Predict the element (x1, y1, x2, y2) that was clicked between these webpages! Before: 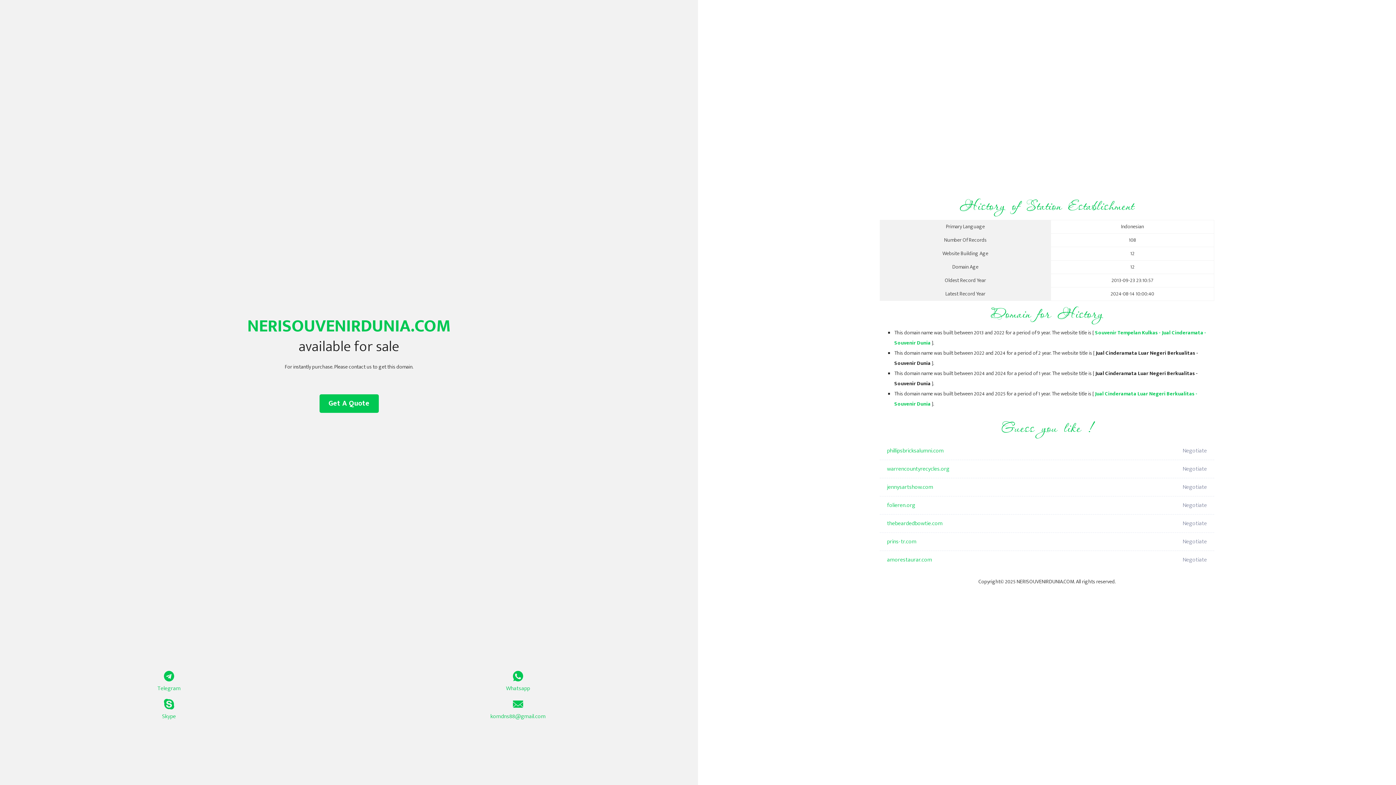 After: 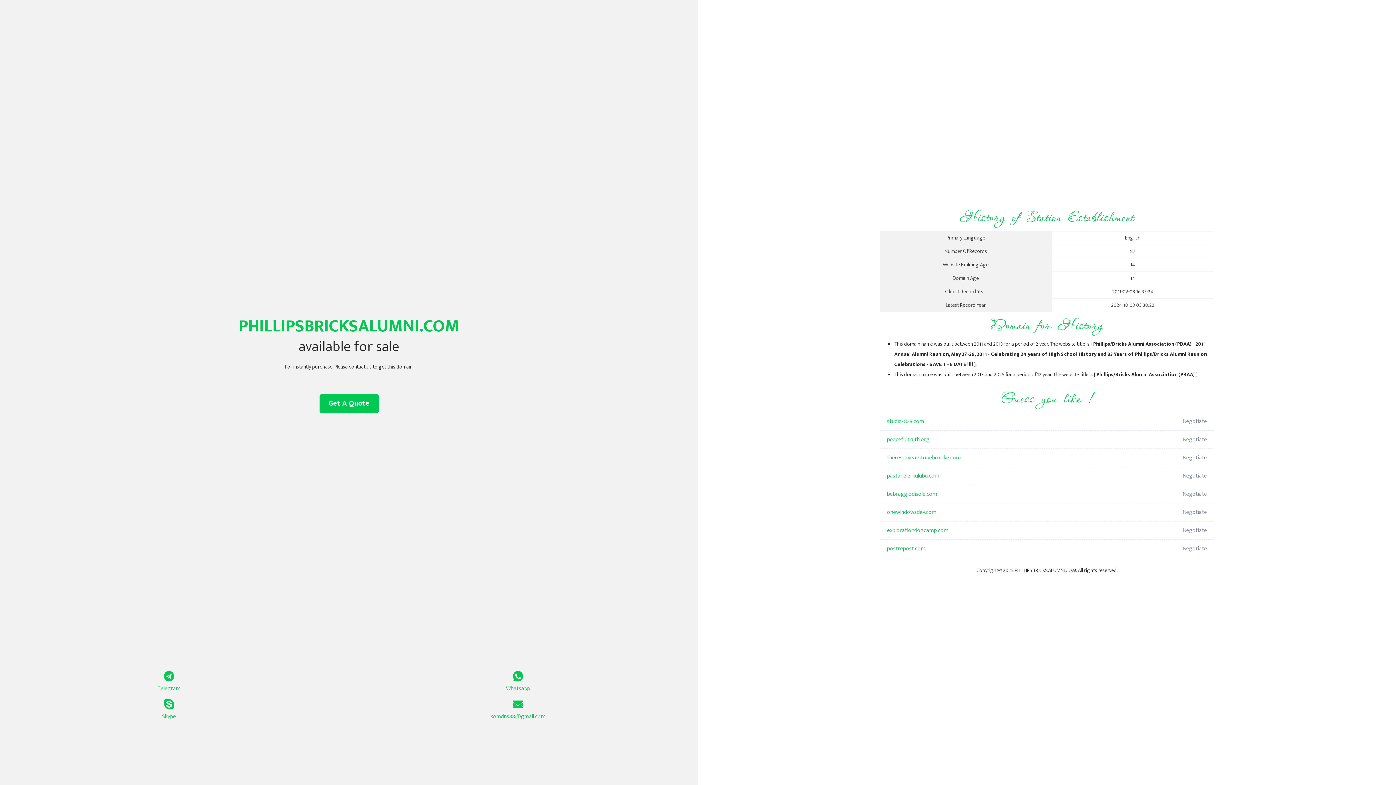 Action: label: phillipsbricksalumni.com bbox: (887, 442, 1098, 460)